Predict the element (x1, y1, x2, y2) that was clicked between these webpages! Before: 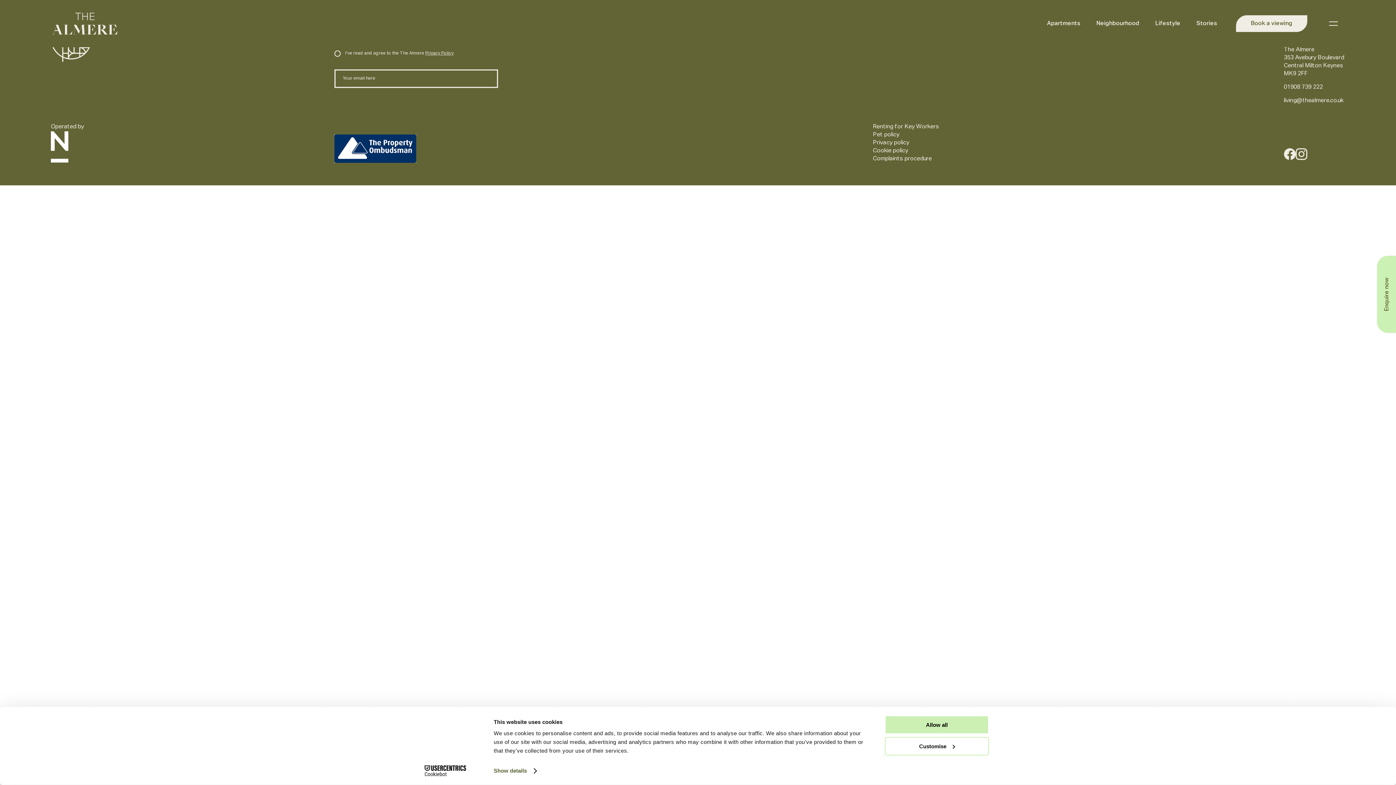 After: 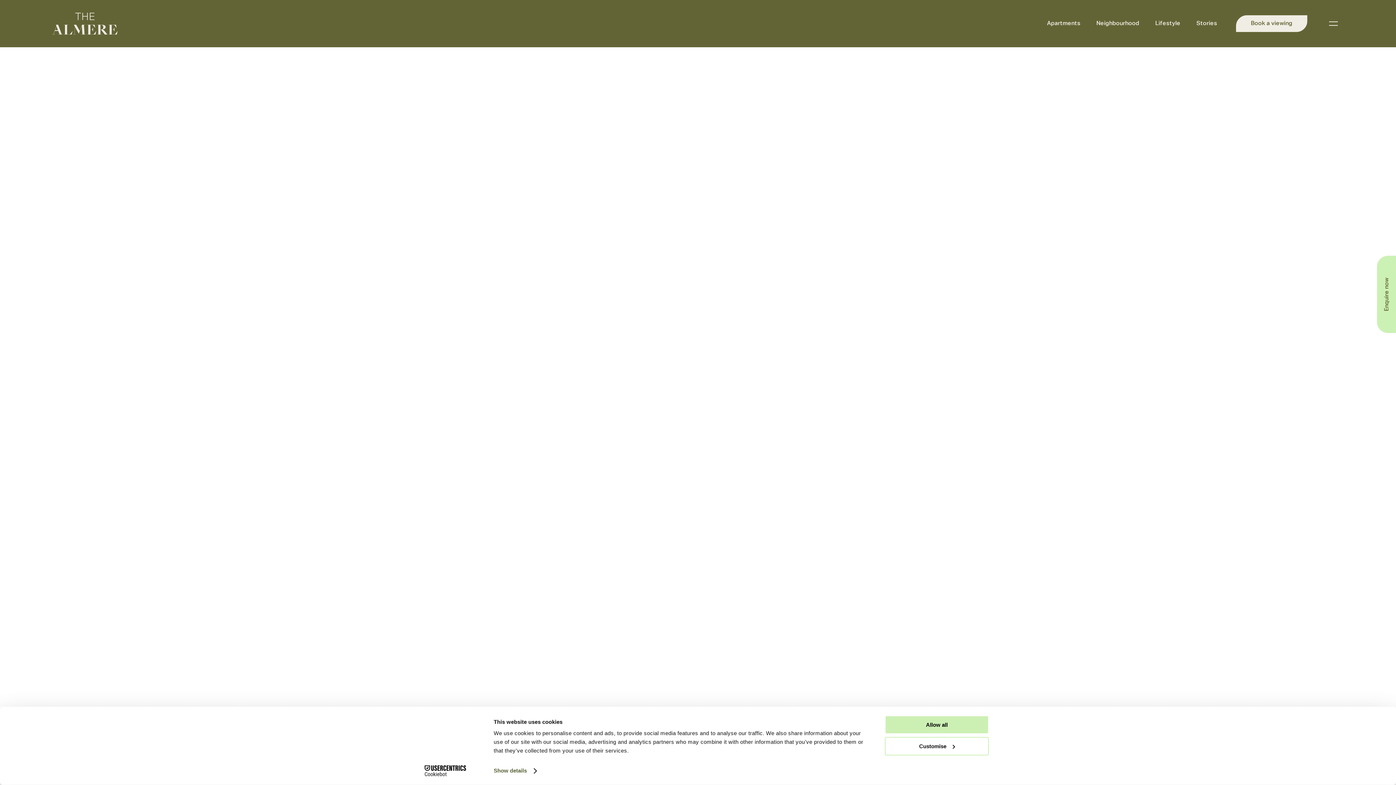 Action: bbox: (50, 10, 118, 36)